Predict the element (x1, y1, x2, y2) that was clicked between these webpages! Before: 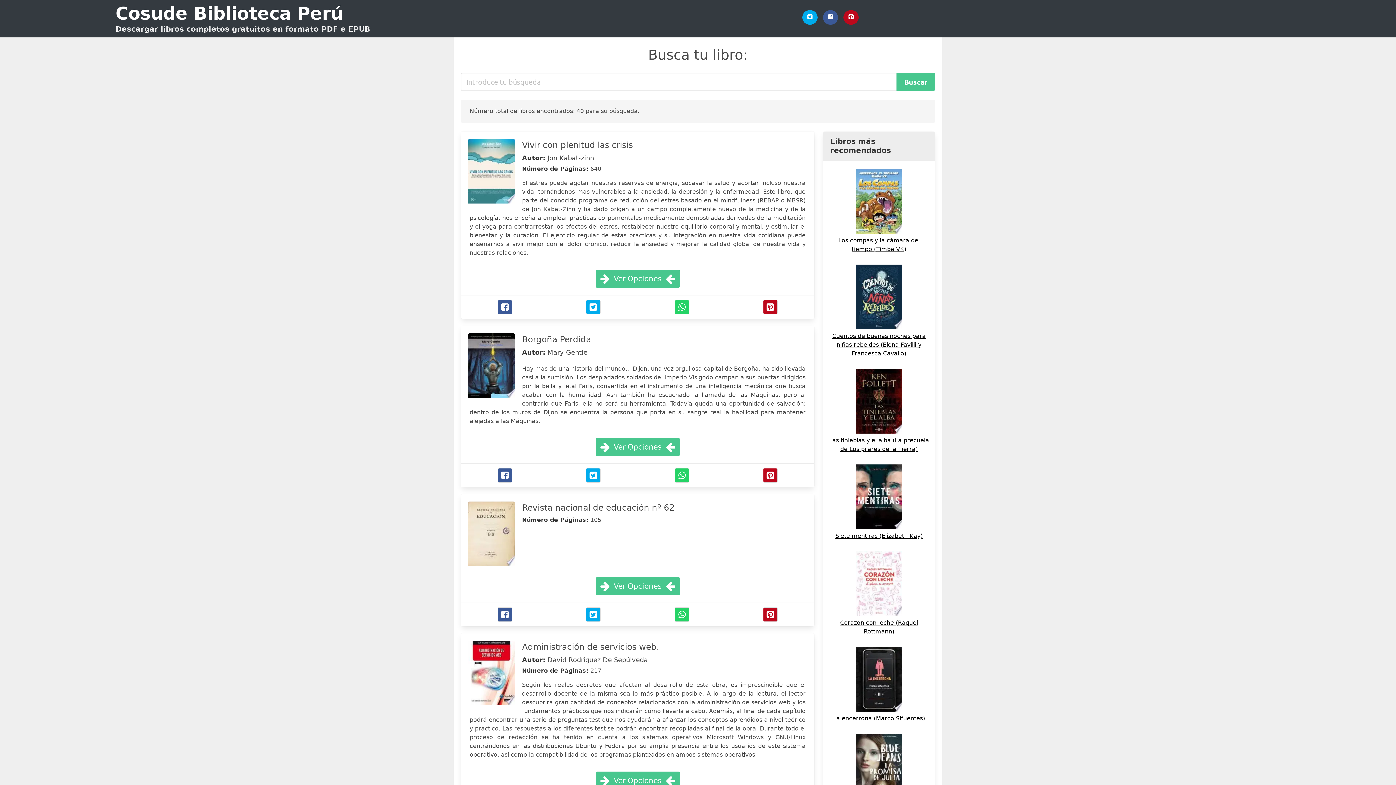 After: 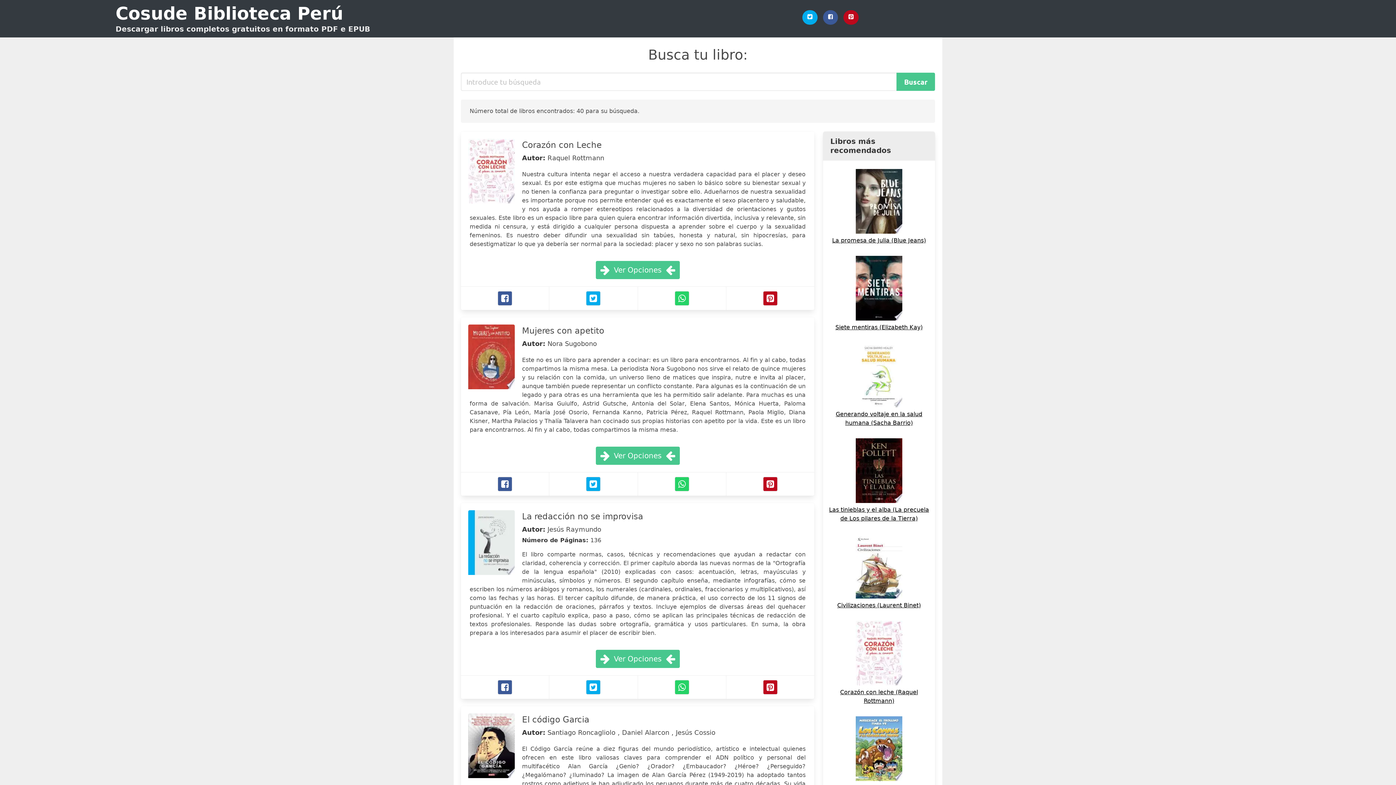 Action: label: Corazón con leche (Raquel Rottmann) bbox: (827, 610, 930, 636)